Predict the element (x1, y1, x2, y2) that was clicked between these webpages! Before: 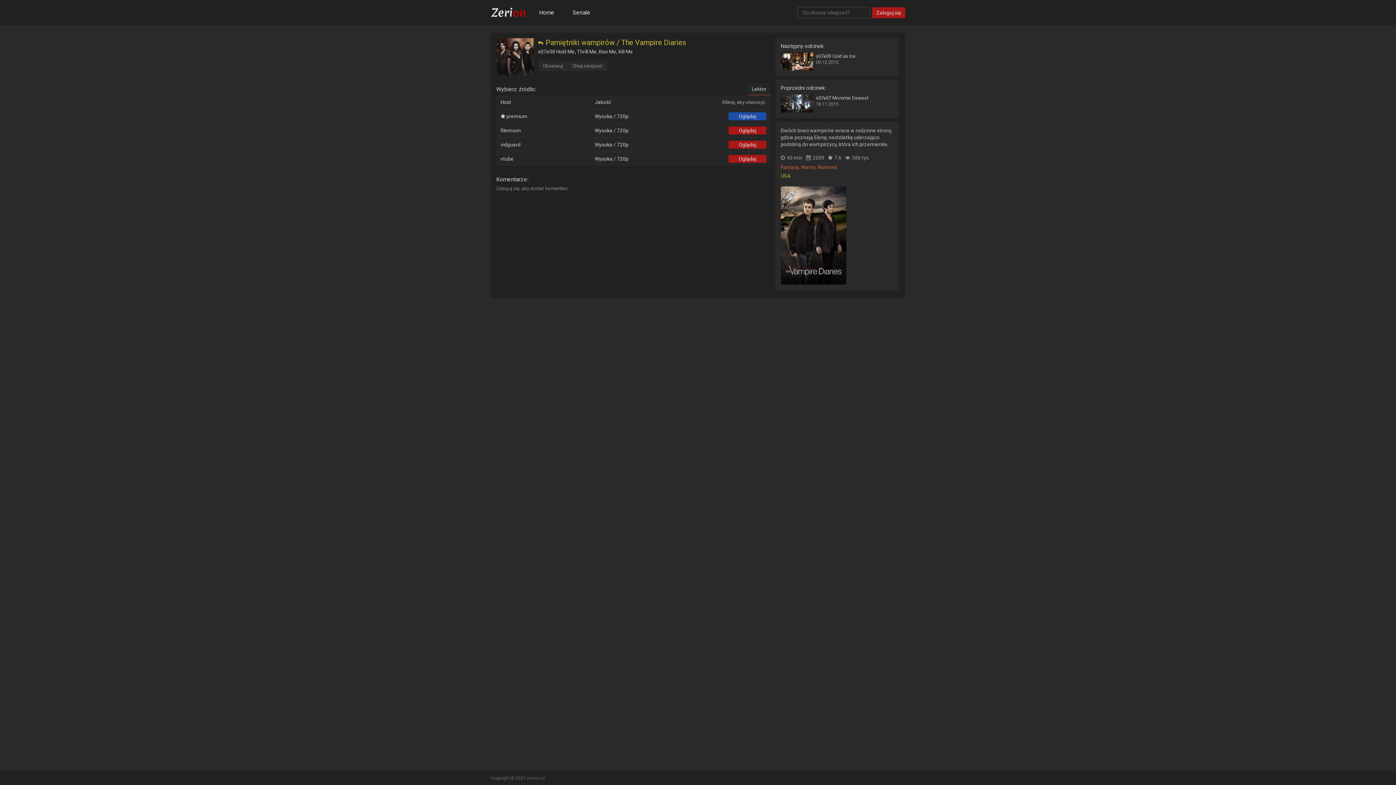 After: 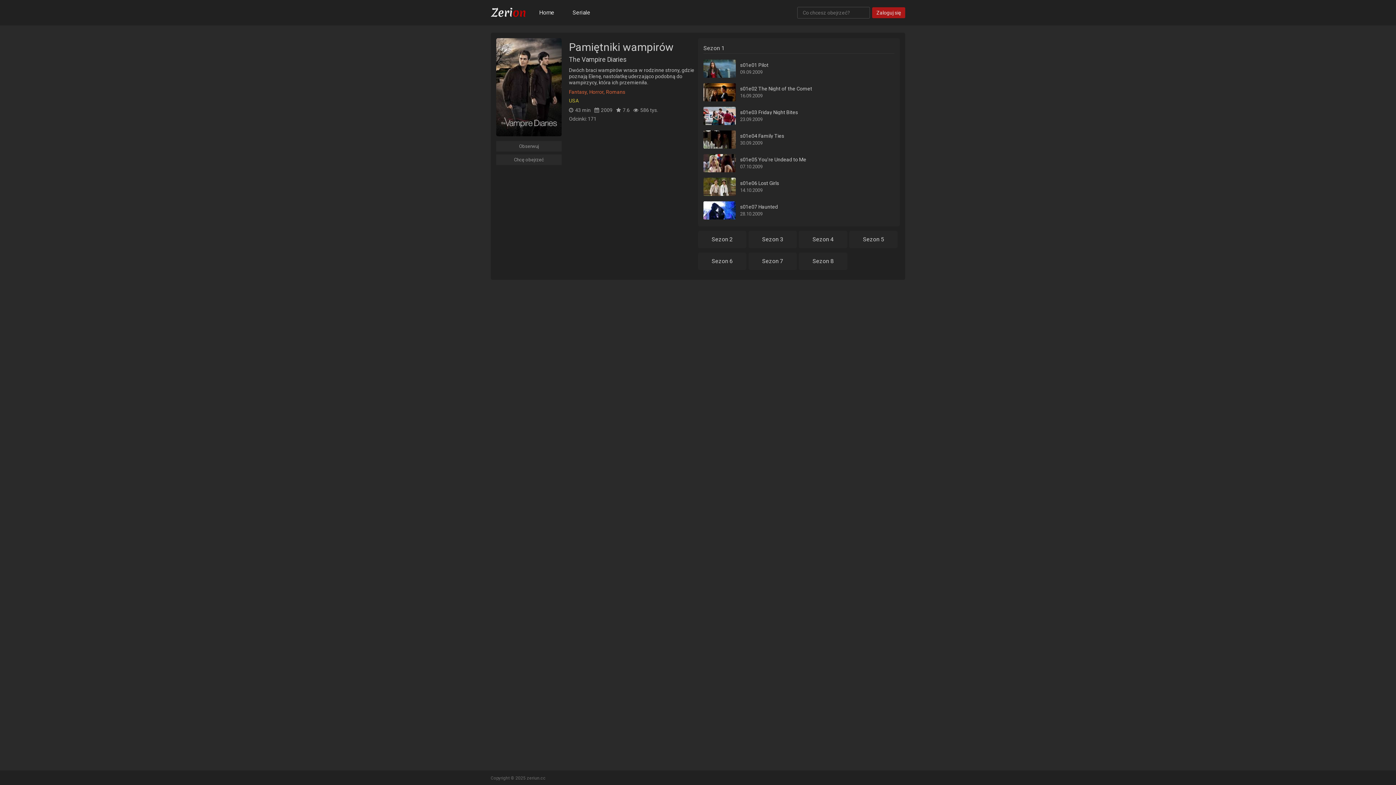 Action: bbox: (538, 38, 686, 49) label: Pamiętniki wampirów / The Vampire Diaries